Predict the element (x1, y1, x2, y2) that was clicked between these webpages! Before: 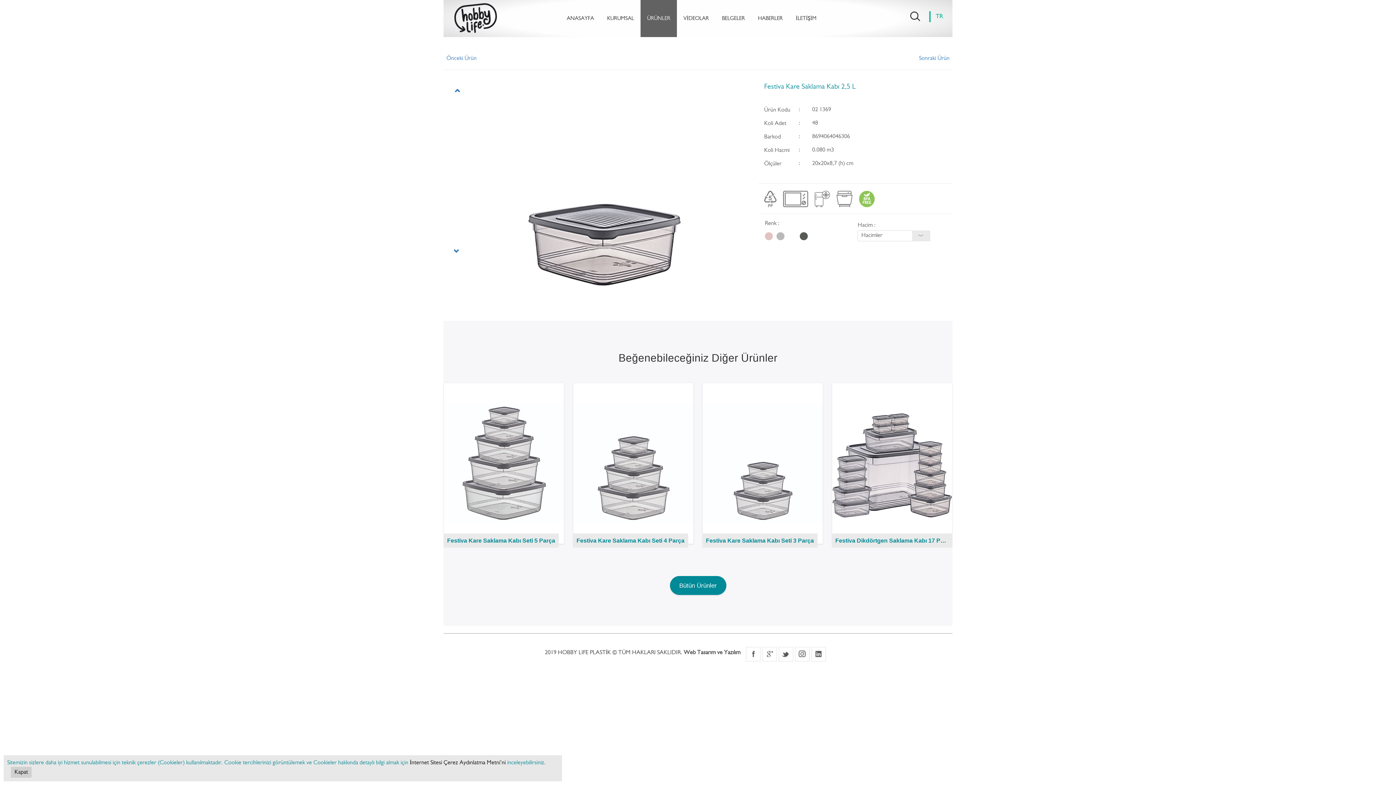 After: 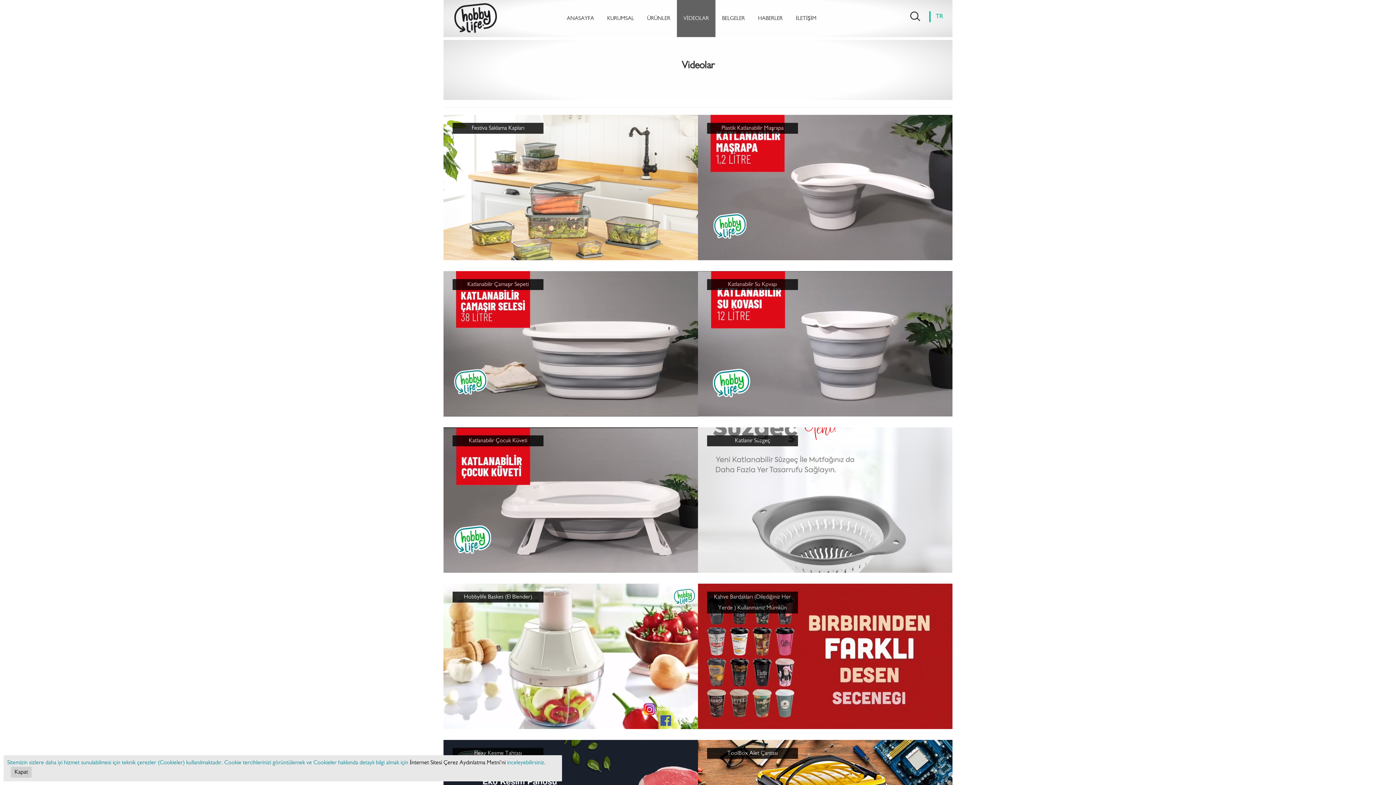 Action: bbox: (677, 0, 715, 30) label: VİDEOLAR